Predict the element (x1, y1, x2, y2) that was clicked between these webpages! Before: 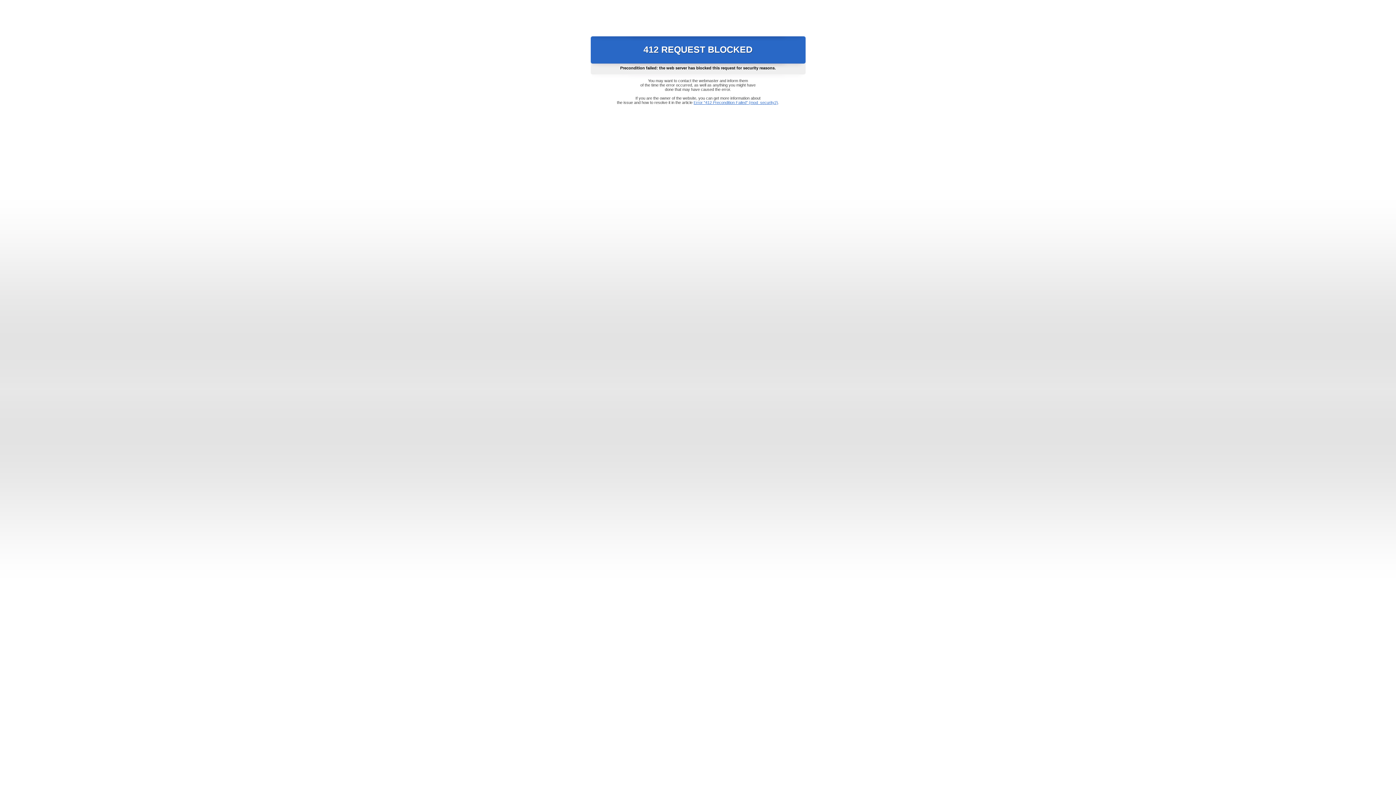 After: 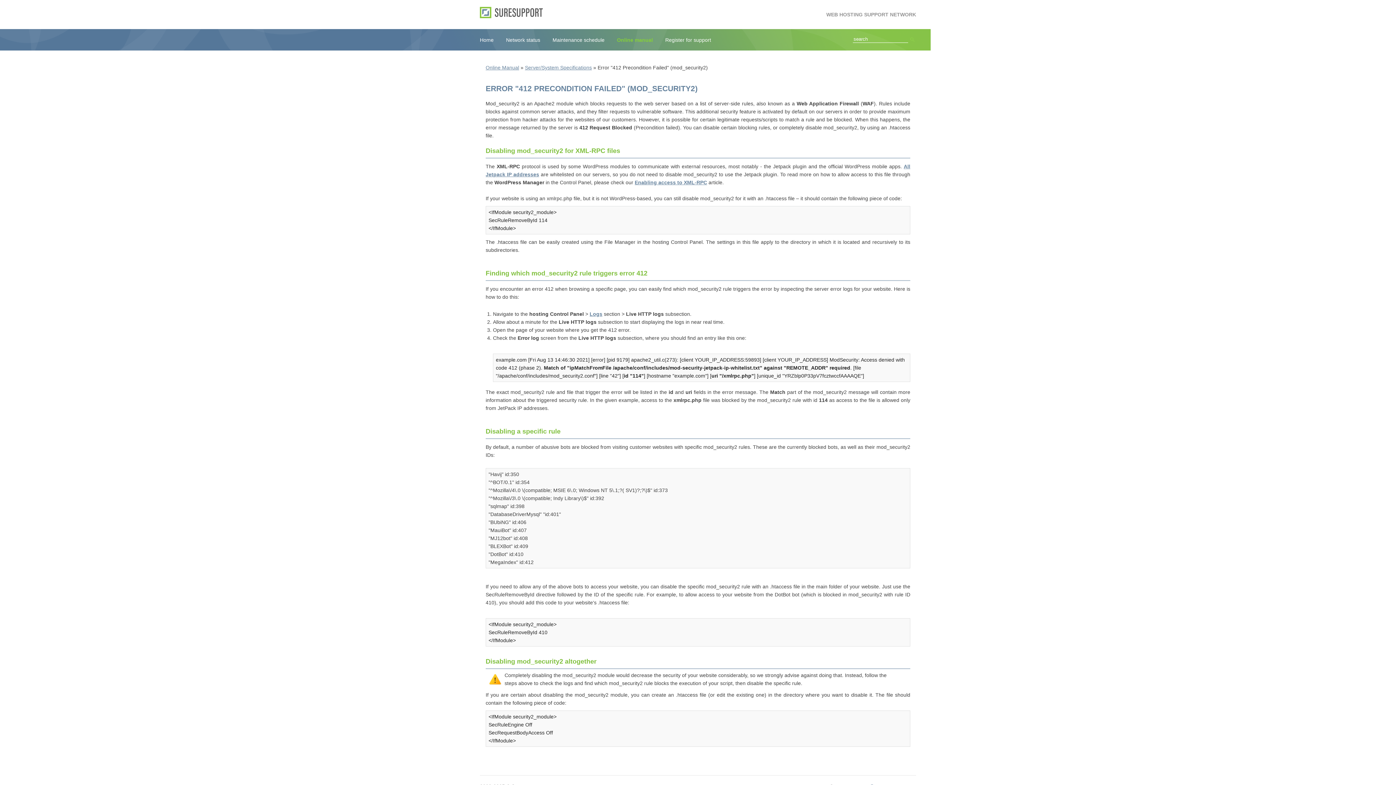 Action: bbox: (693, 100, 778, 104) label: Error "412 Precondition Failed" (mod_security2)